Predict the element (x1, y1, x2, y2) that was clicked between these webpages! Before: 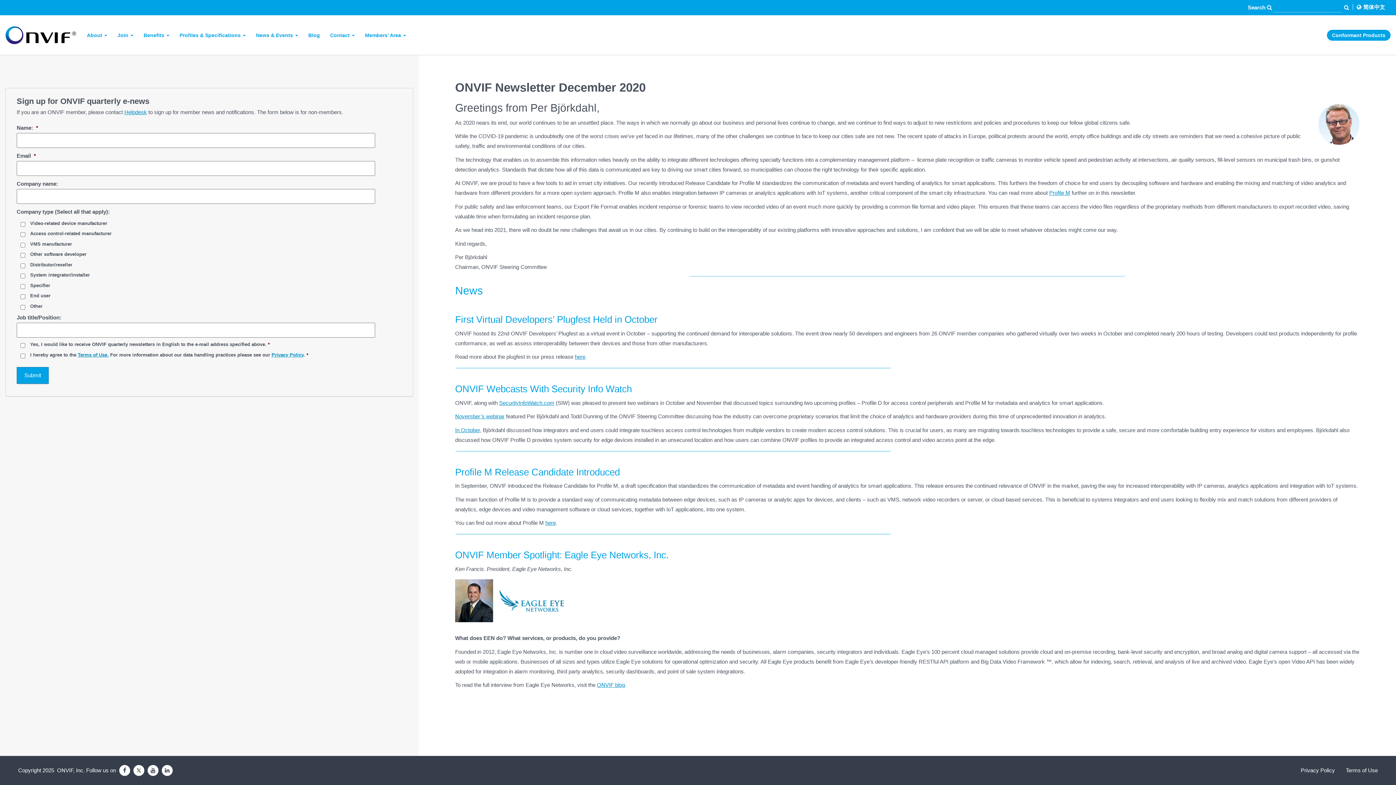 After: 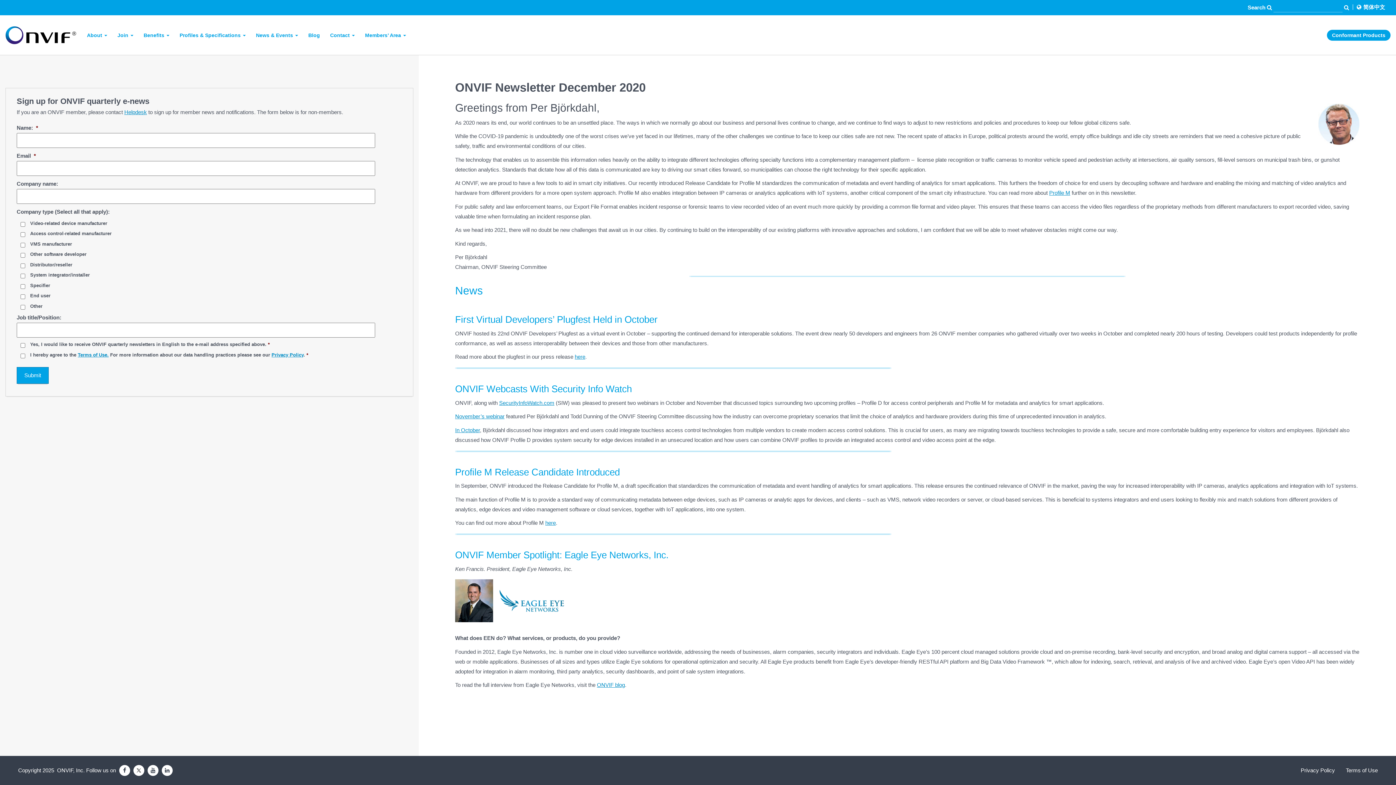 Action: bbox: (161, 765, 172, 776)